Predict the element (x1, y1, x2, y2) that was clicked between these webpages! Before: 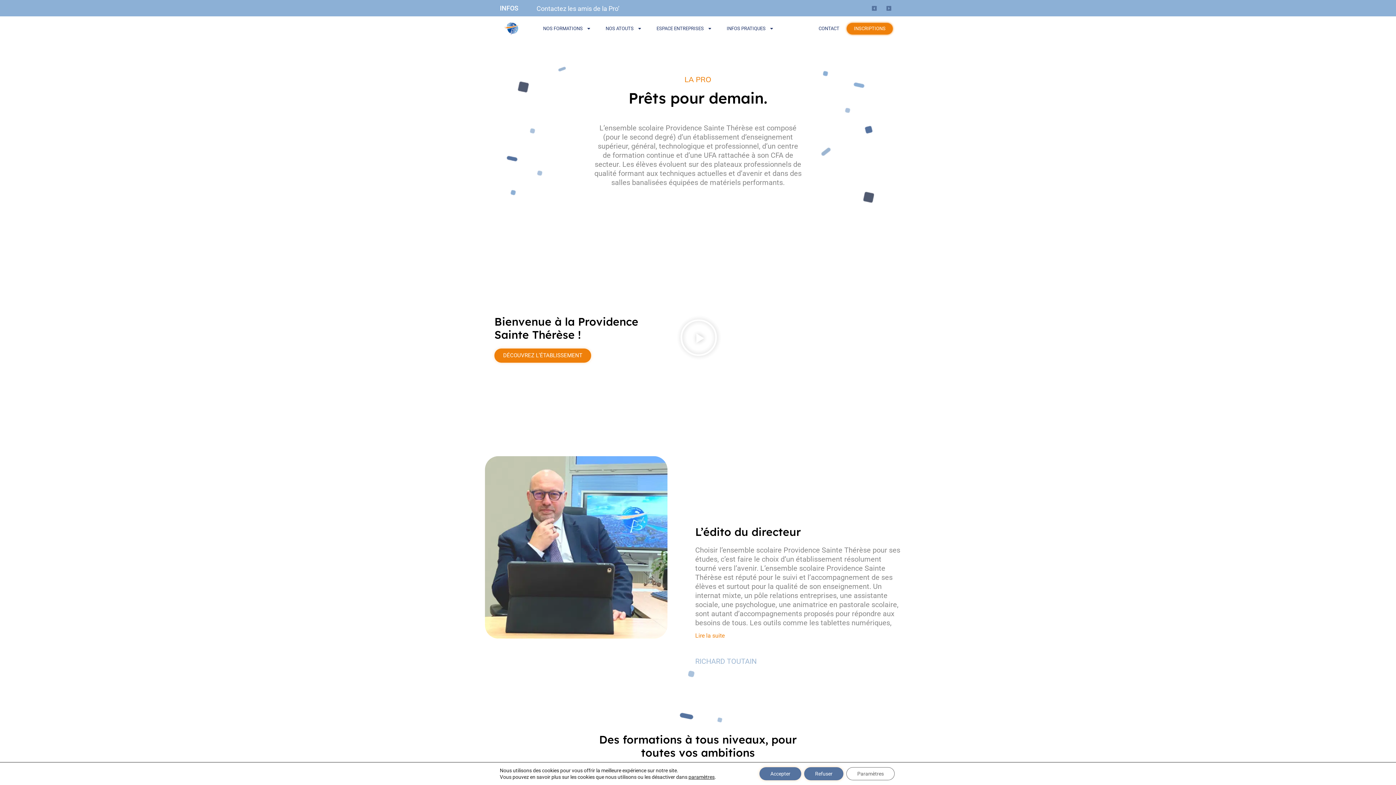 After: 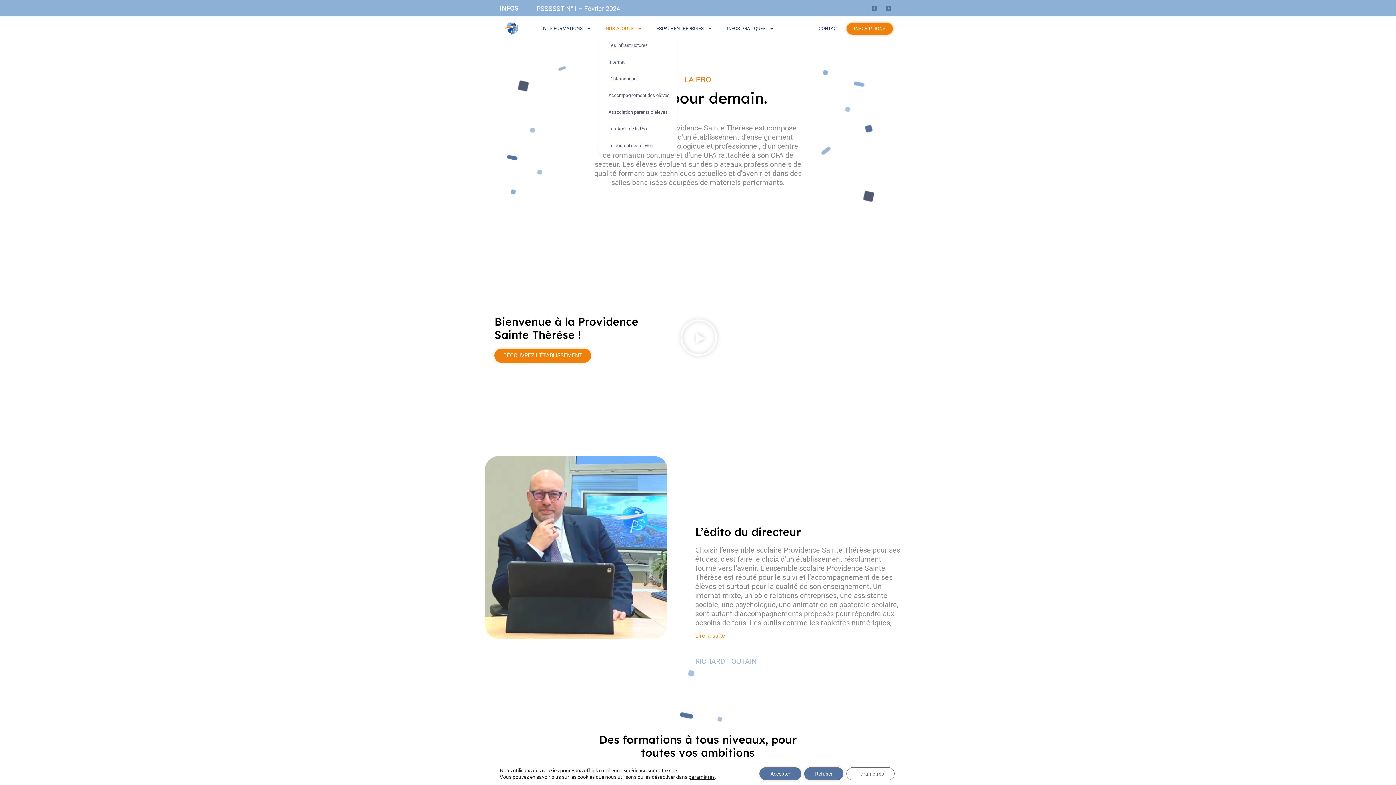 Action: bbox: (598, 20, 649, 36) label: NOS ATOUTS